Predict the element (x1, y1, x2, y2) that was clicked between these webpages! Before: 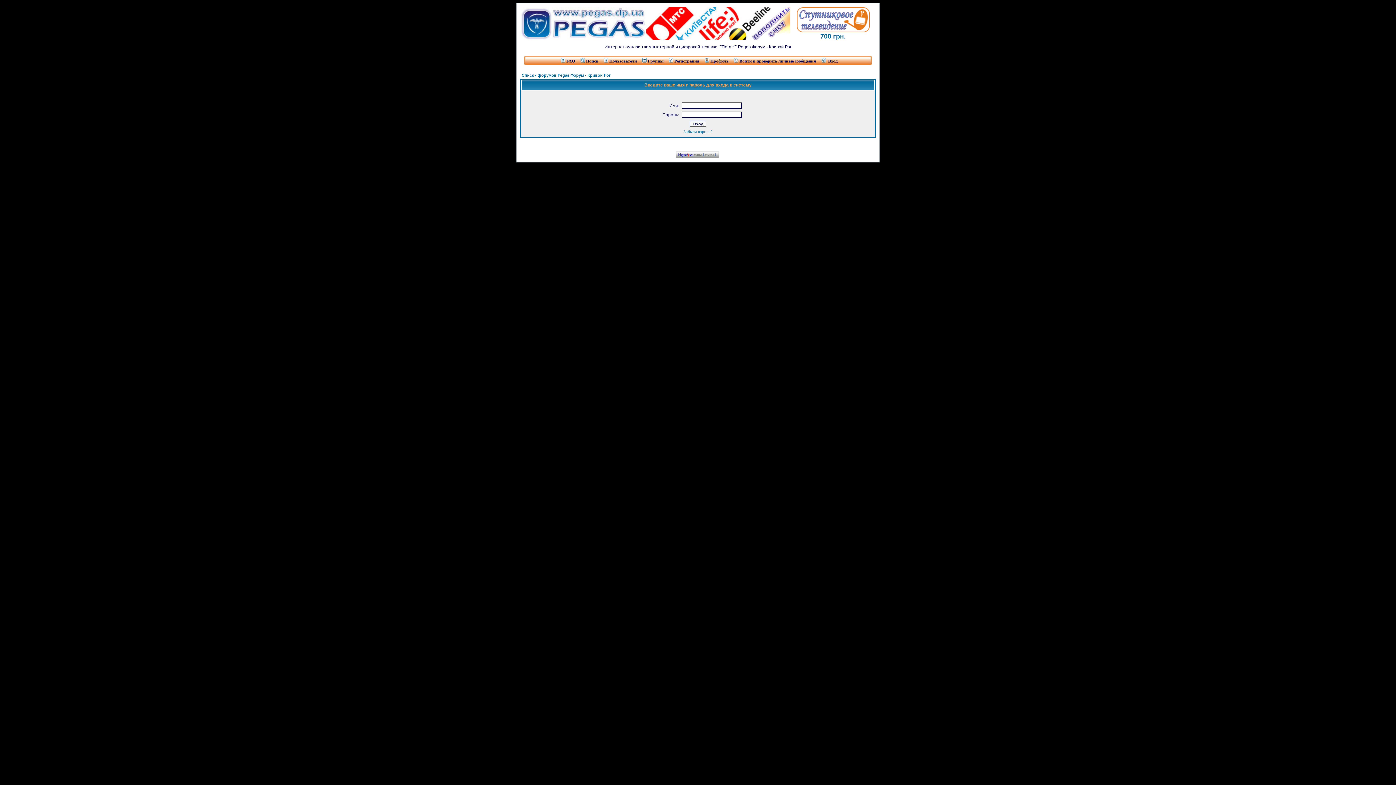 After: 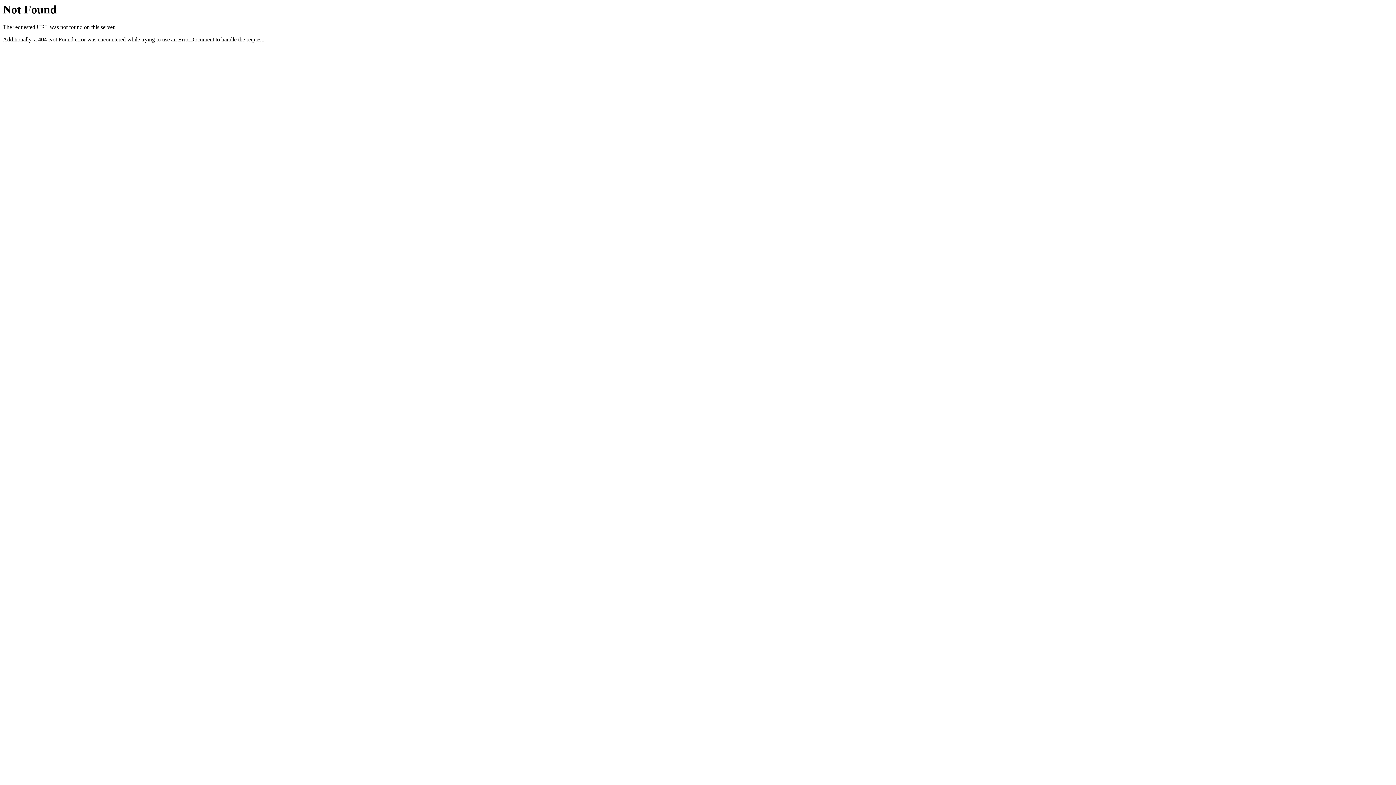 Action: label: Регистрация bbox: (668, 58, 699, 63)